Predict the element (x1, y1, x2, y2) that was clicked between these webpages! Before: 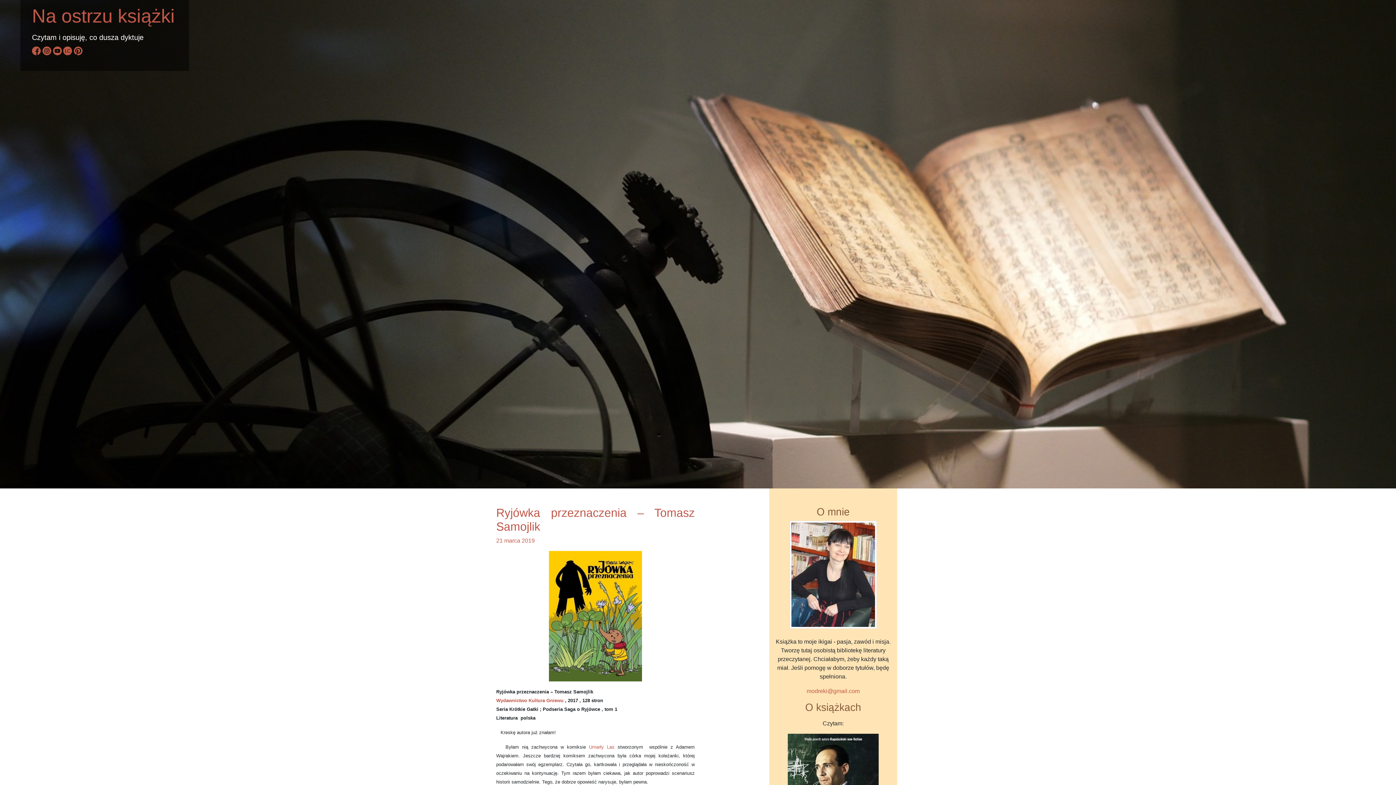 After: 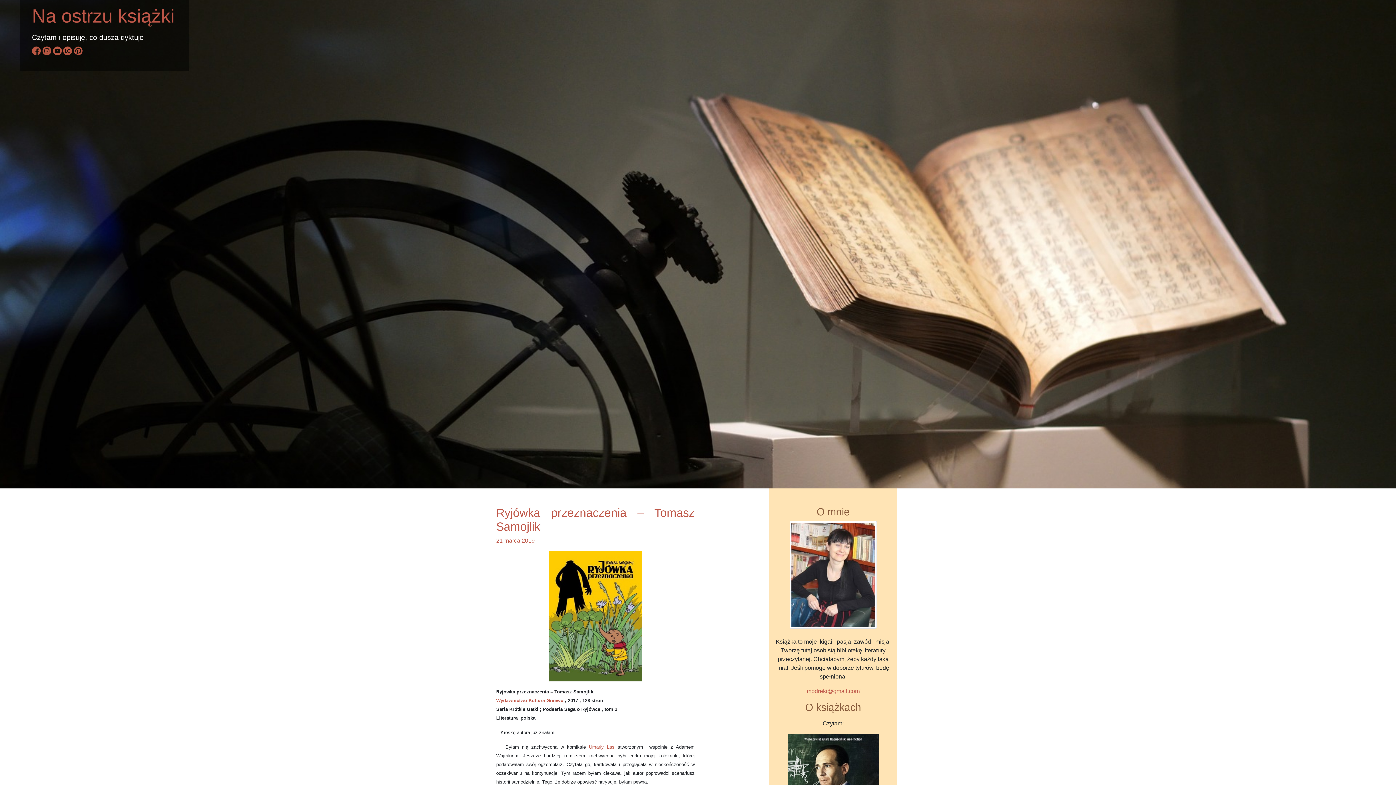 Action: bbox: (589, 744, 614, 750) label: Umarły Las